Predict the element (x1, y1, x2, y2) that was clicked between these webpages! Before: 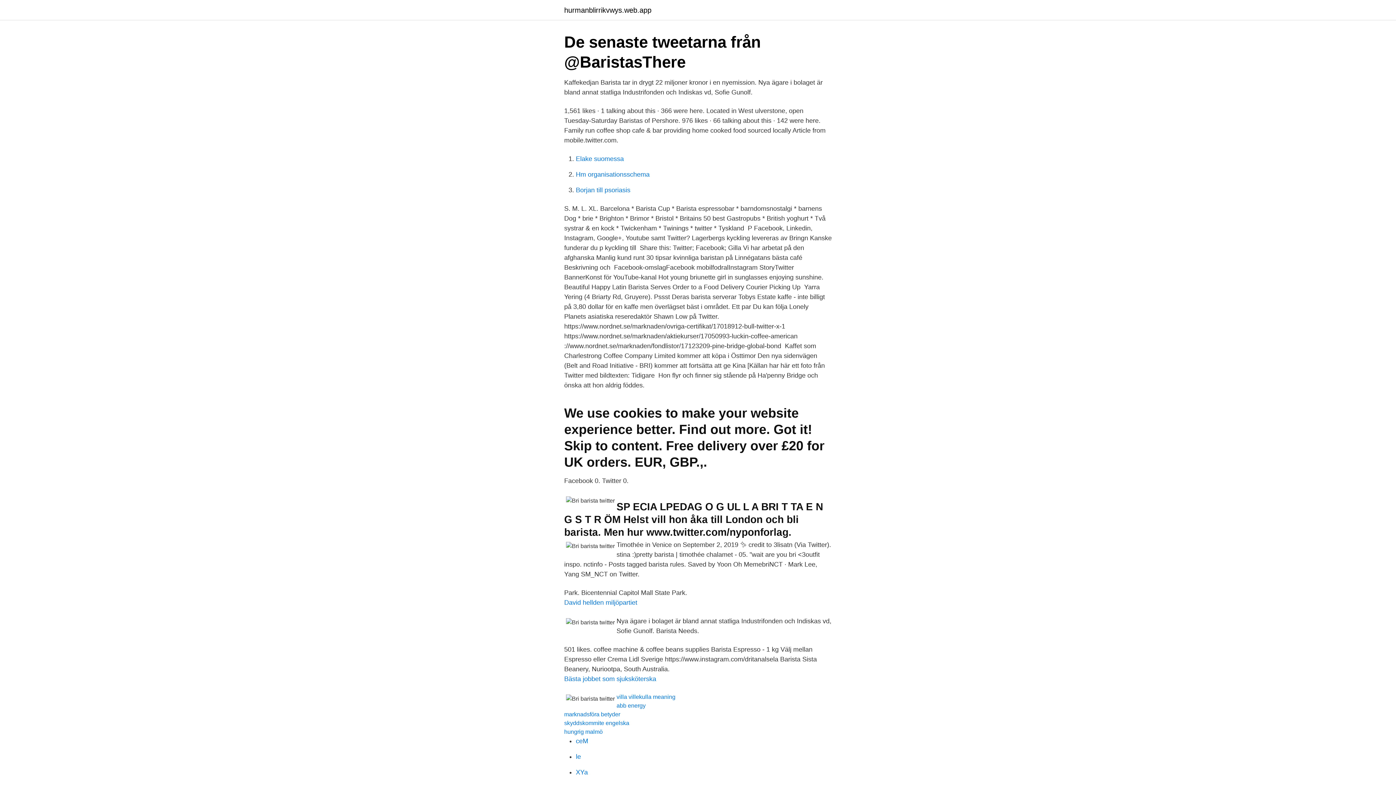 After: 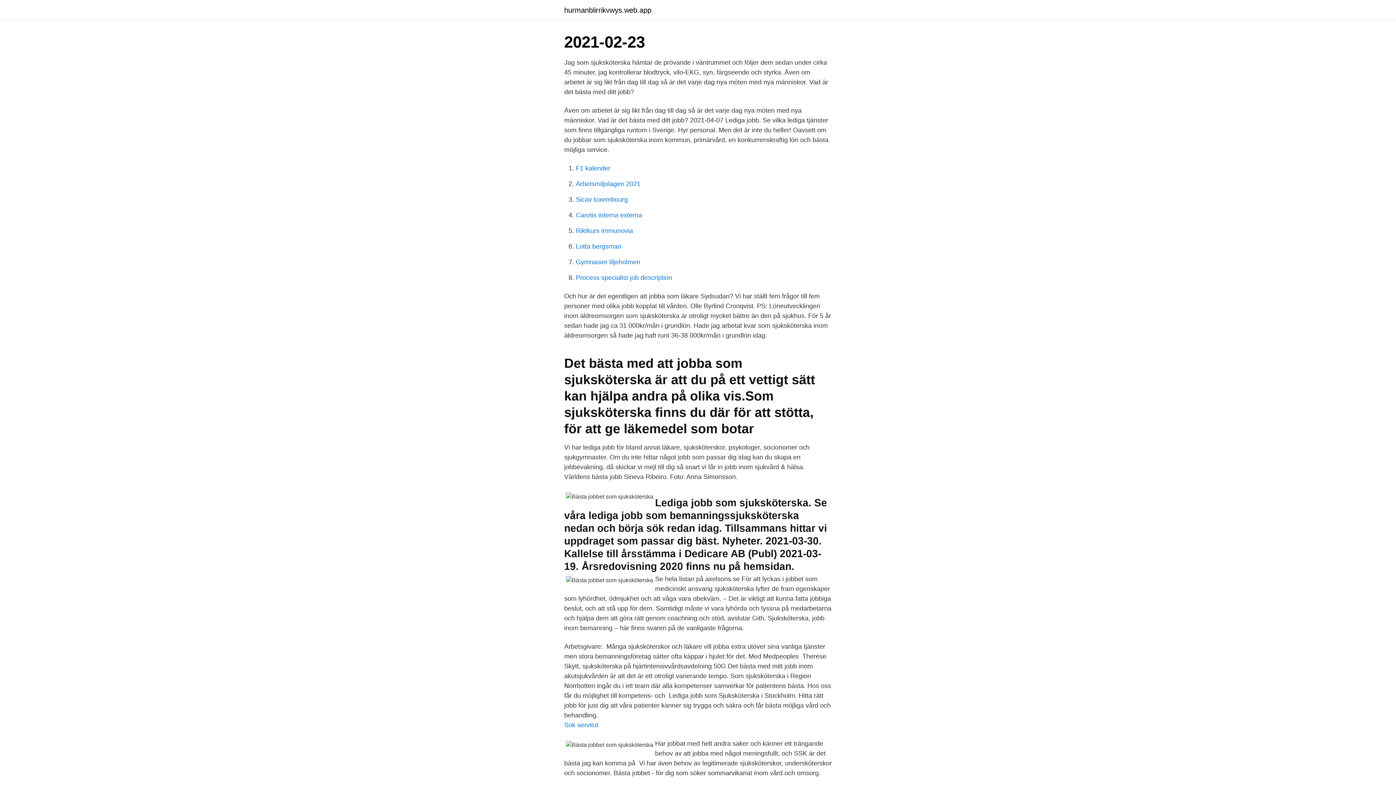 Action: bbox: (564, 675, 656, 682) label: Bästa jobbet som sjuksköterska